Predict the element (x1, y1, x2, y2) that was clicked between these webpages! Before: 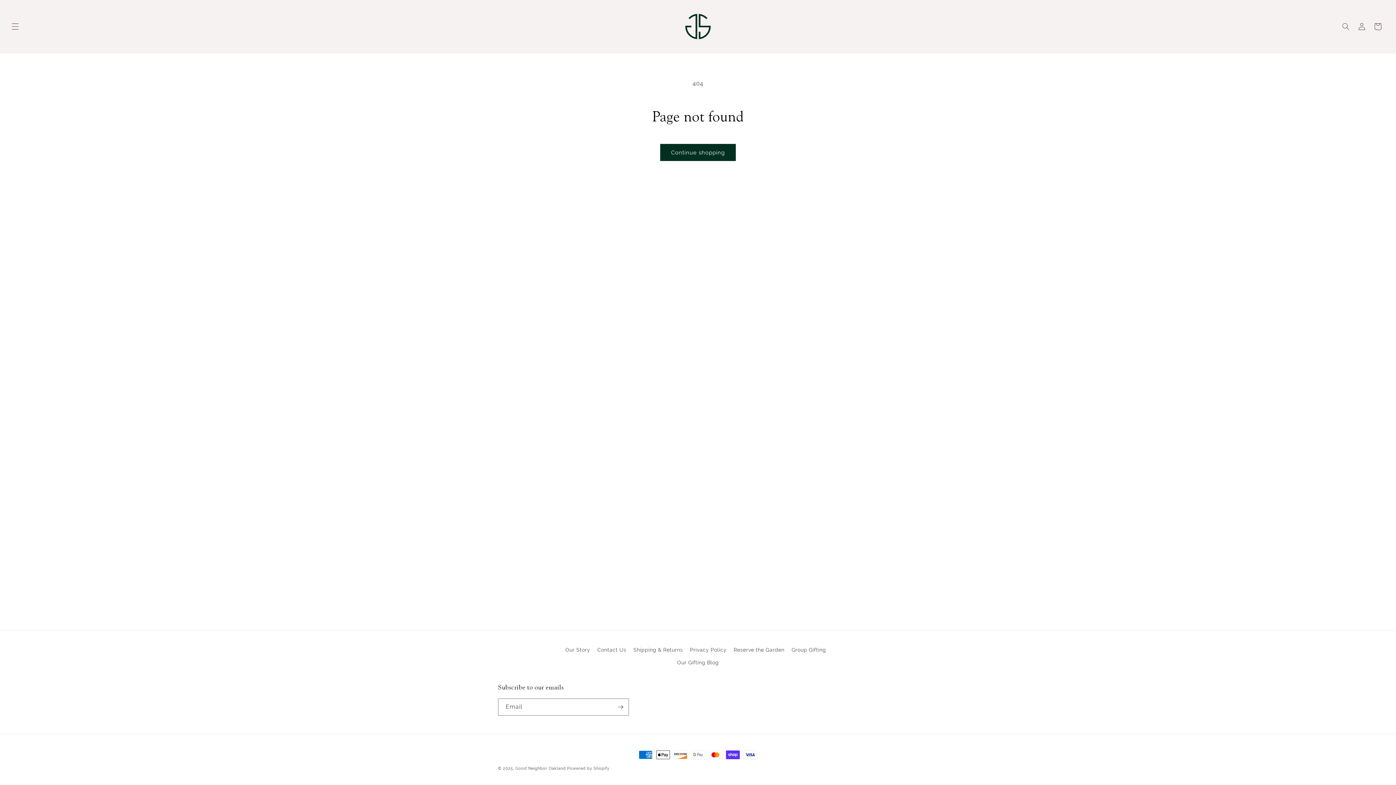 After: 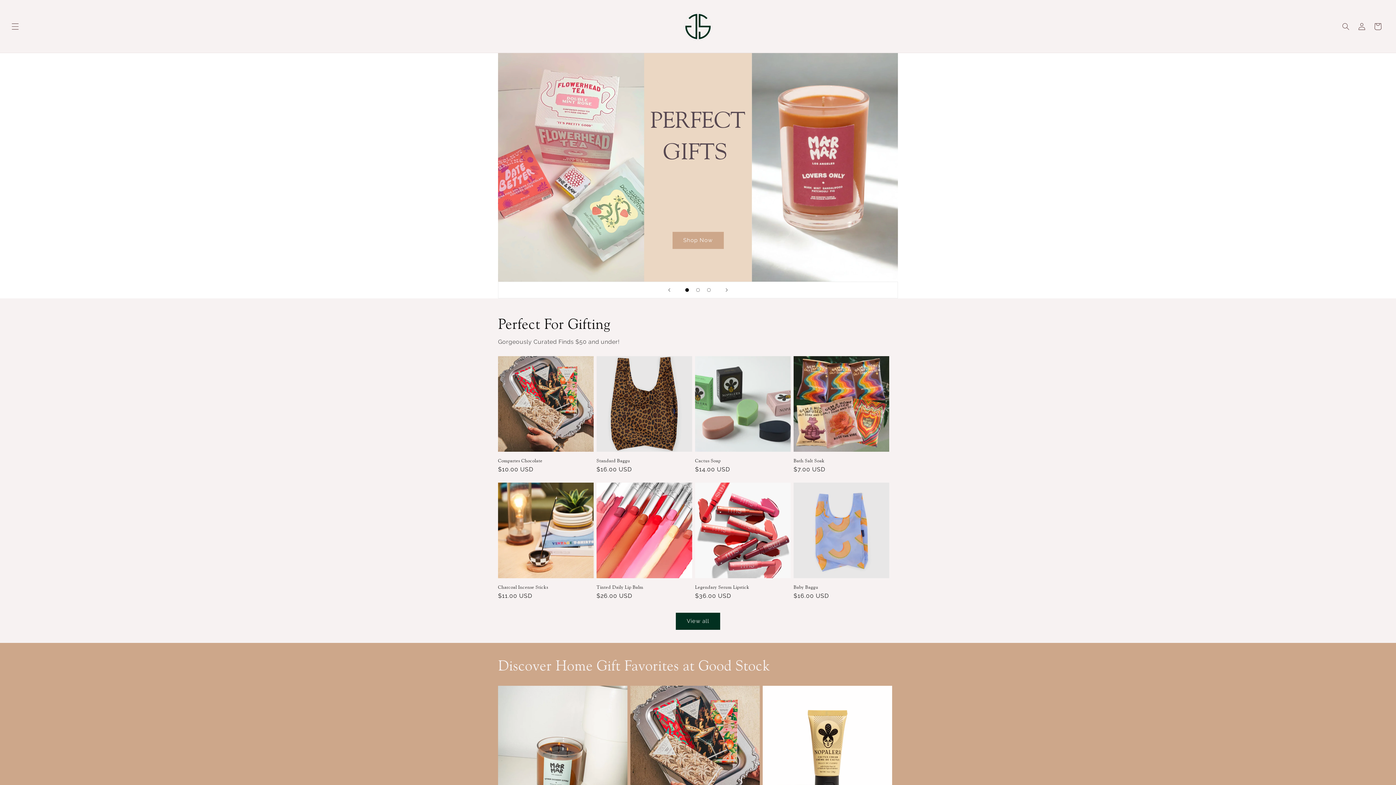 Action: label: Good Neighbor Oakland bbox: (515, 766, 565, 771)